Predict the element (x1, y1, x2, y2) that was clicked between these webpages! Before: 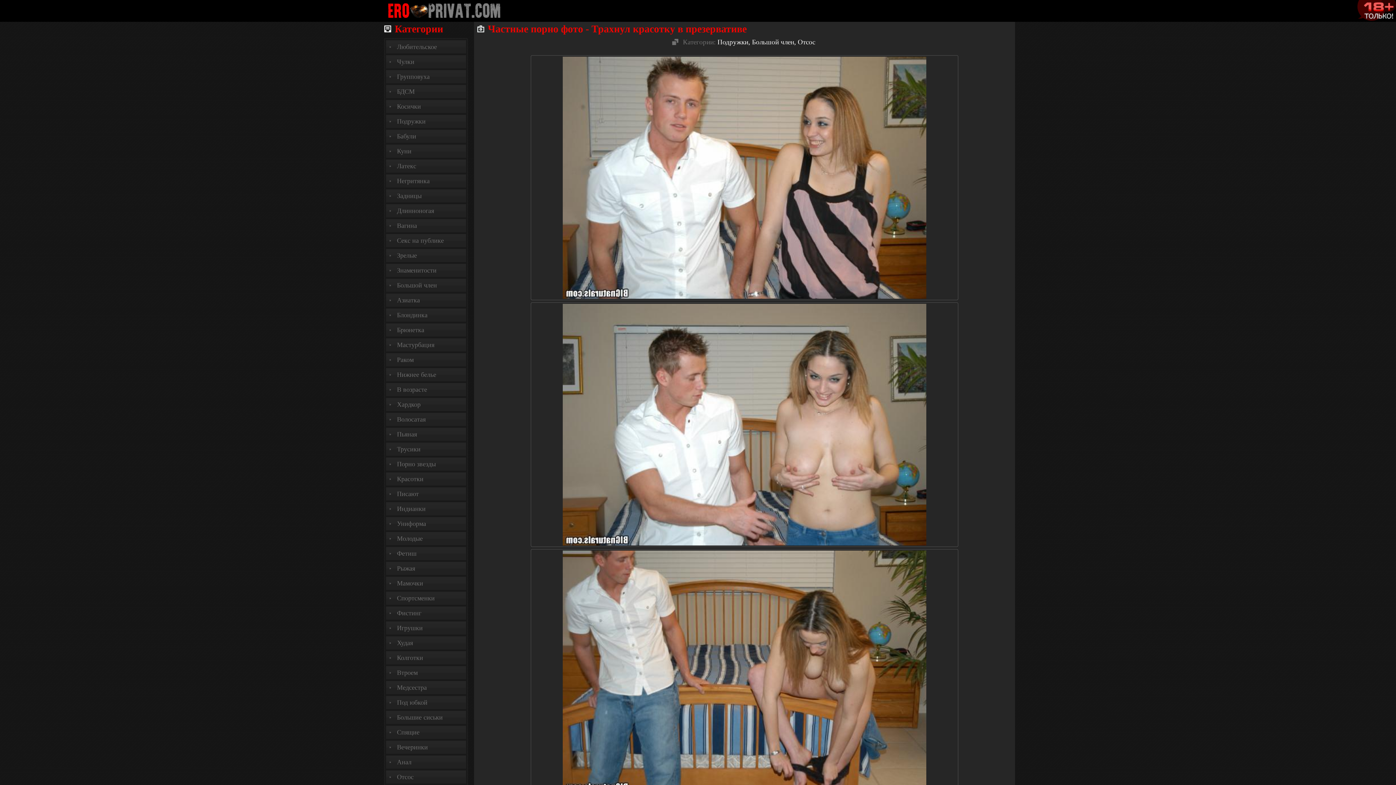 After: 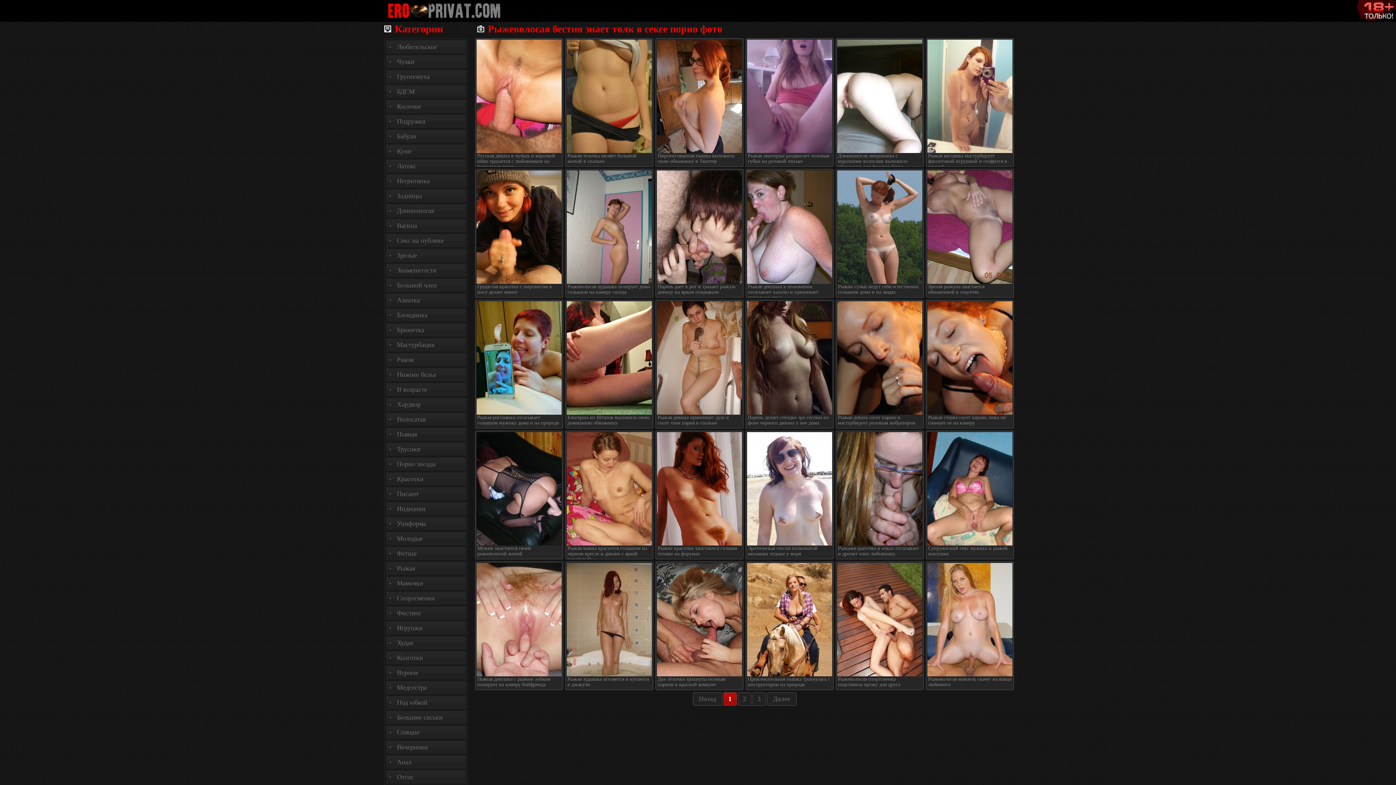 Action: bbox: (386, 562, 466, 575) label: Рыжая